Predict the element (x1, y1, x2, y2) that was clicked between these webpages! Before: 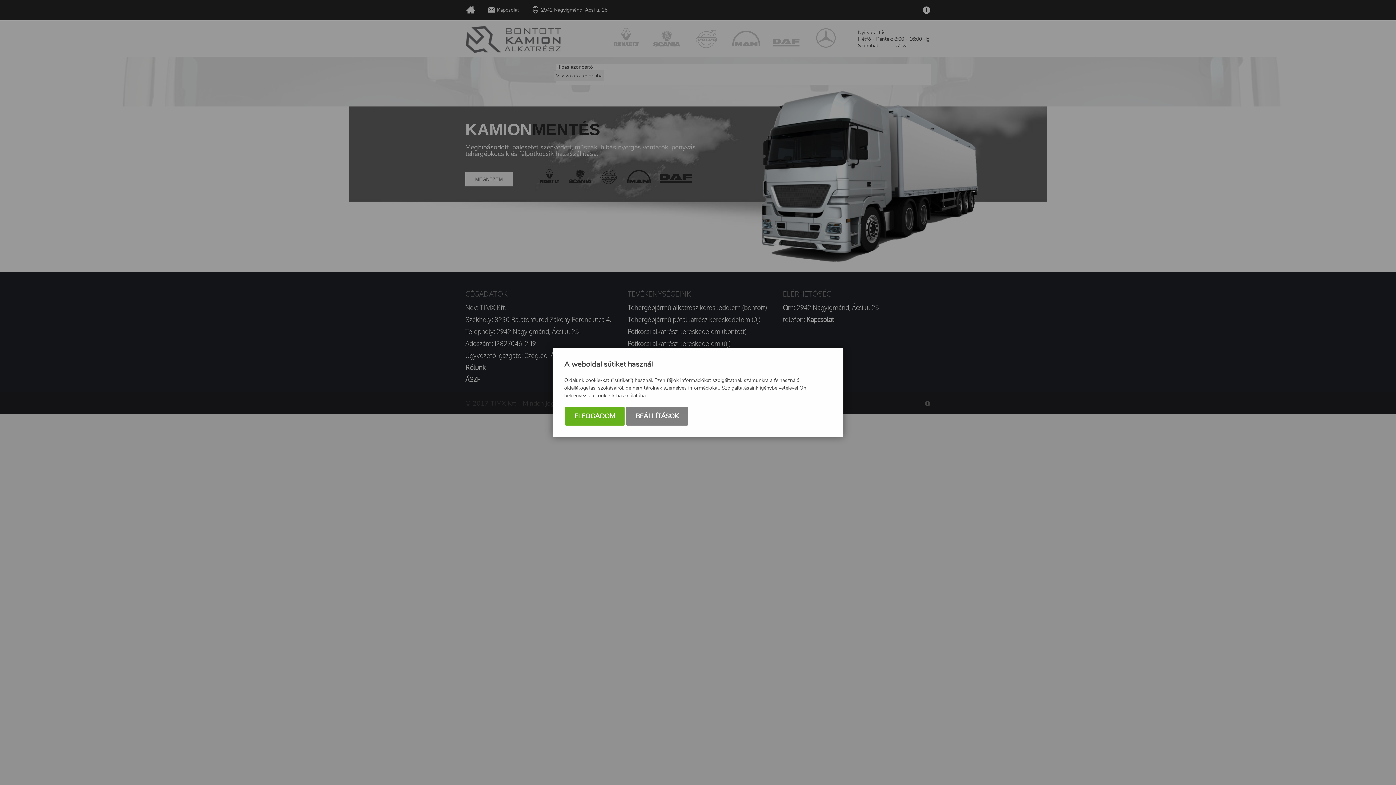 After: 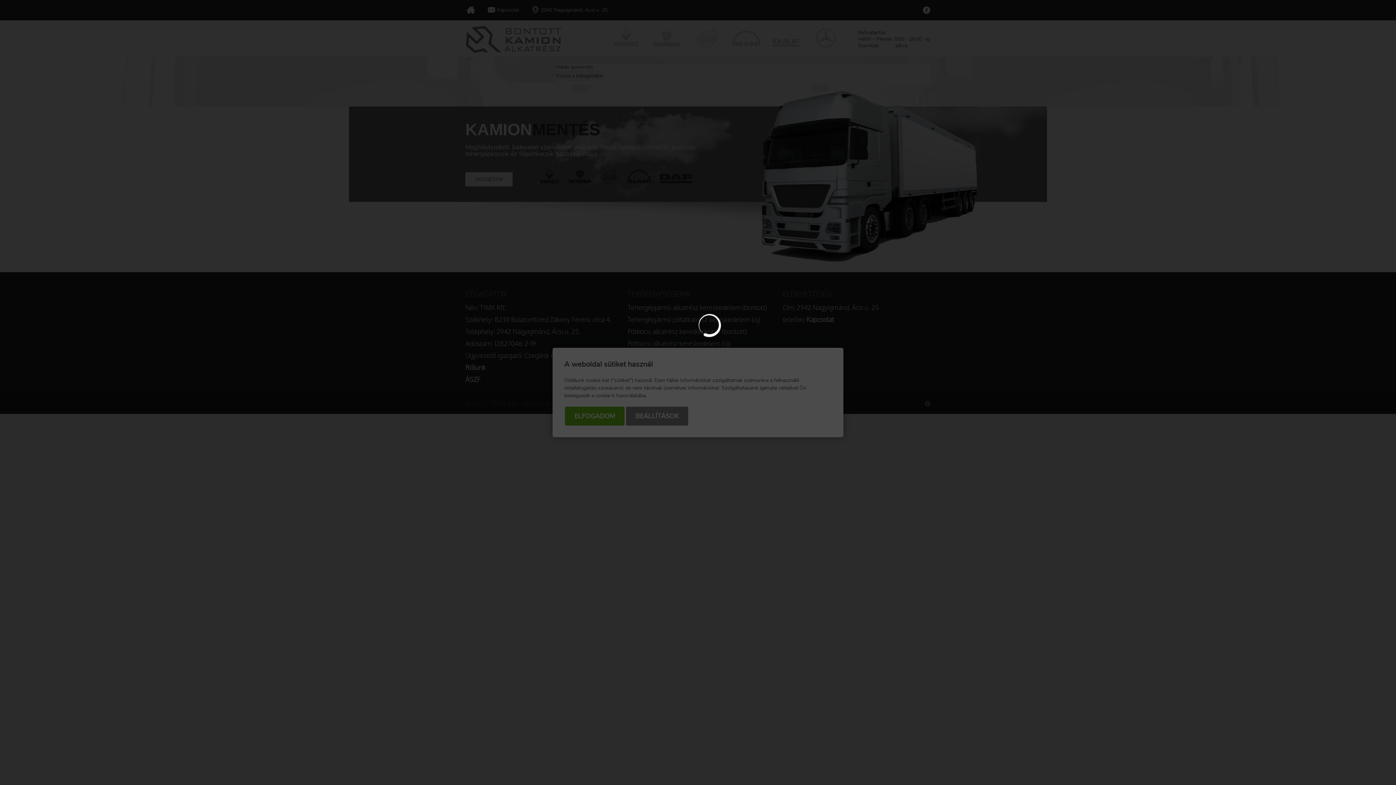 Action: label: BEÁLLÍTÁSOK bbox: (626, 406, 688, 425)